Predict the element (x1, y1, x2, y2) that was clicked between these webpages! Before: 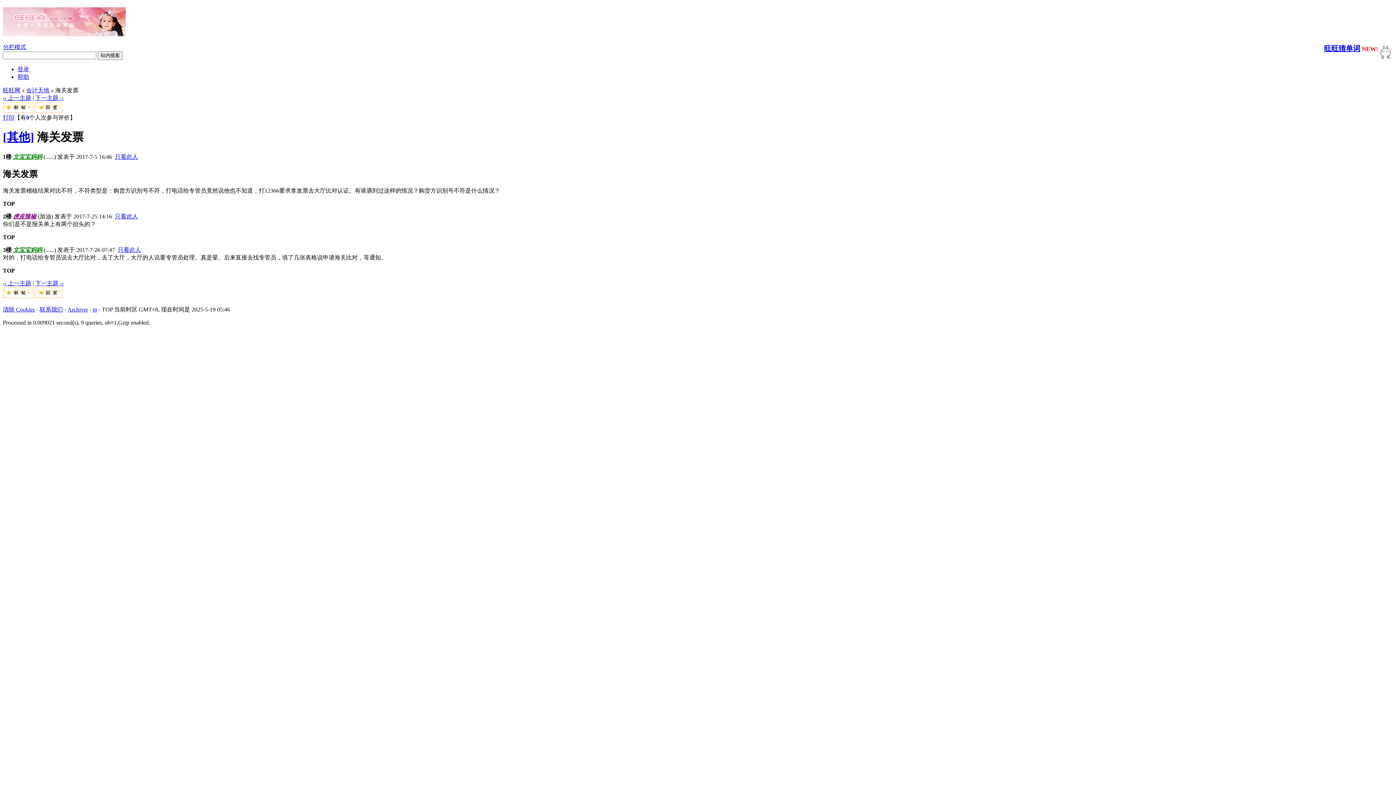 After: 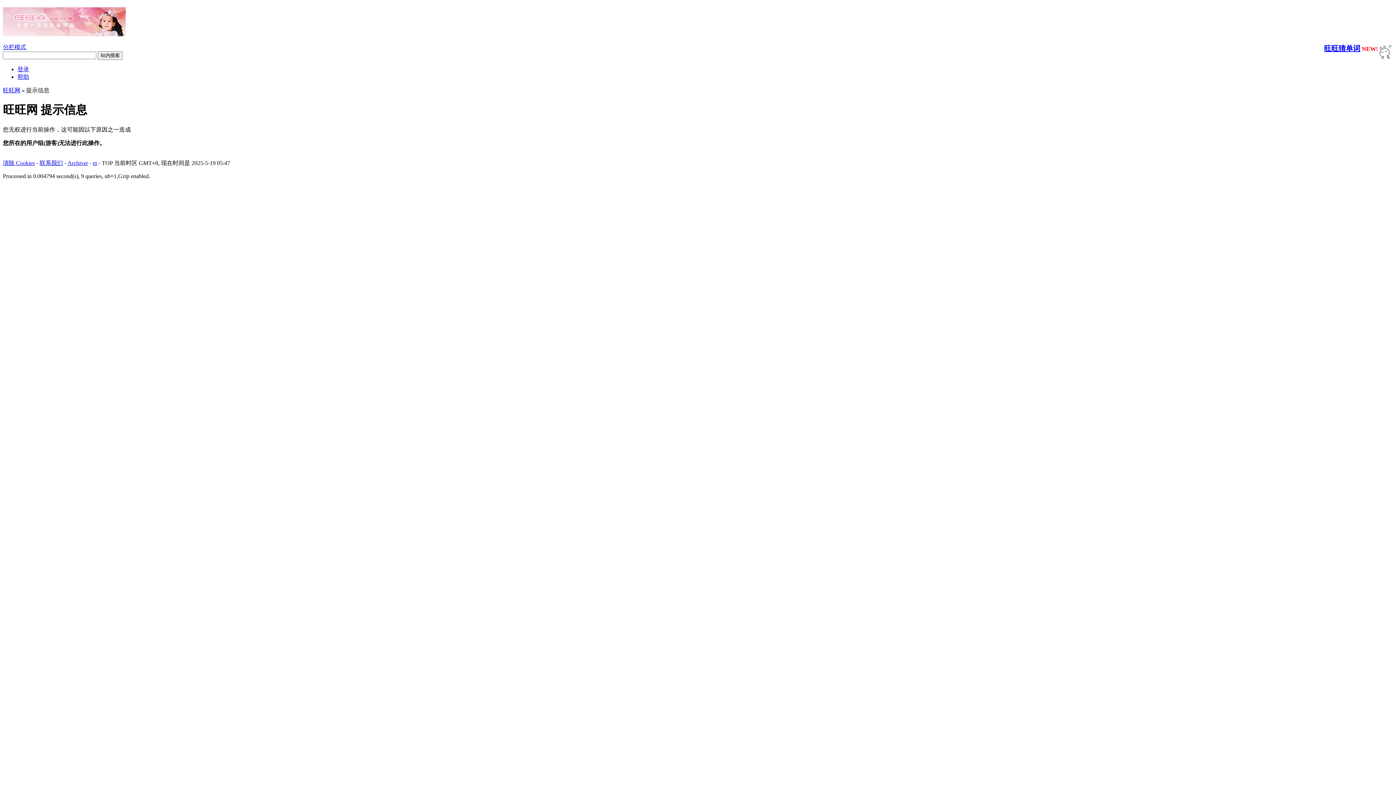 Action: bbox: (2, 292, 33, 299)